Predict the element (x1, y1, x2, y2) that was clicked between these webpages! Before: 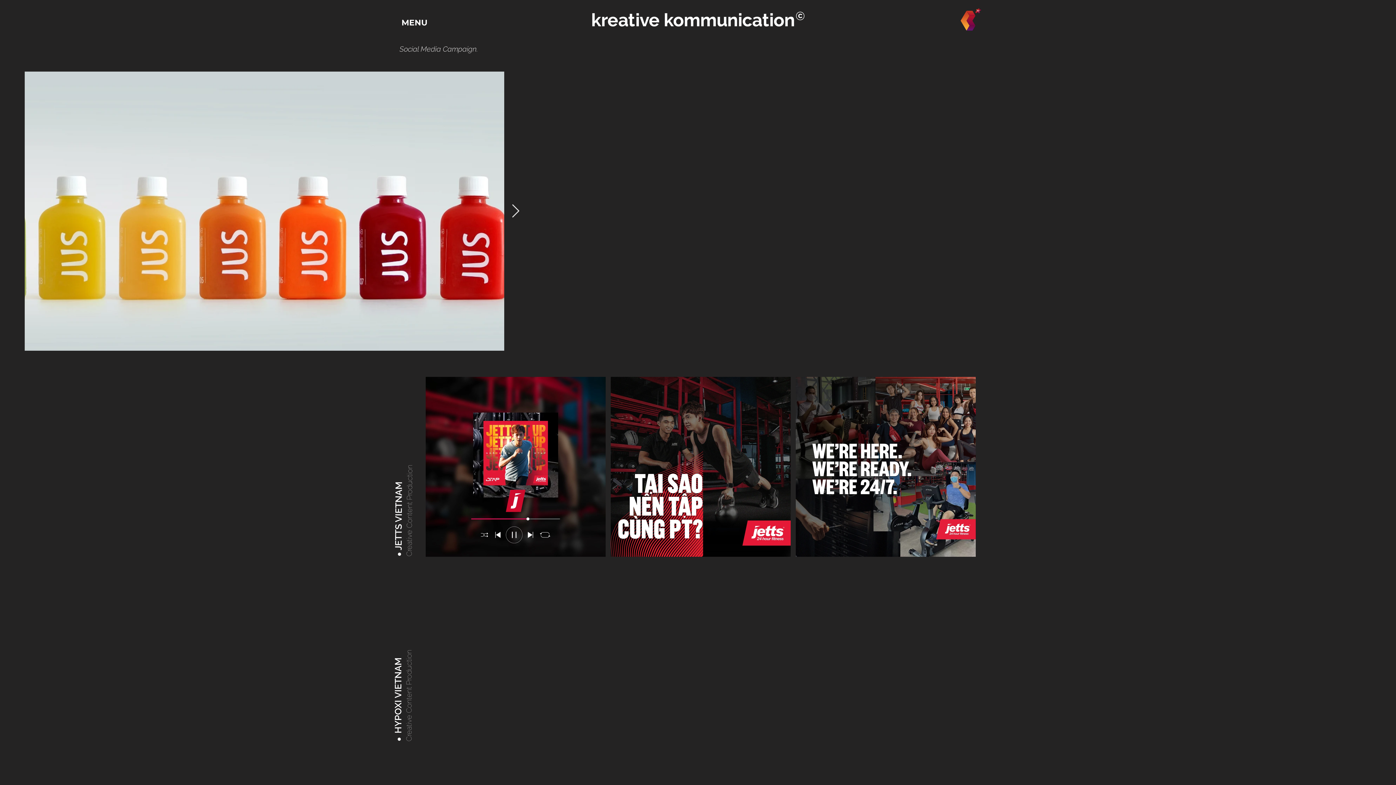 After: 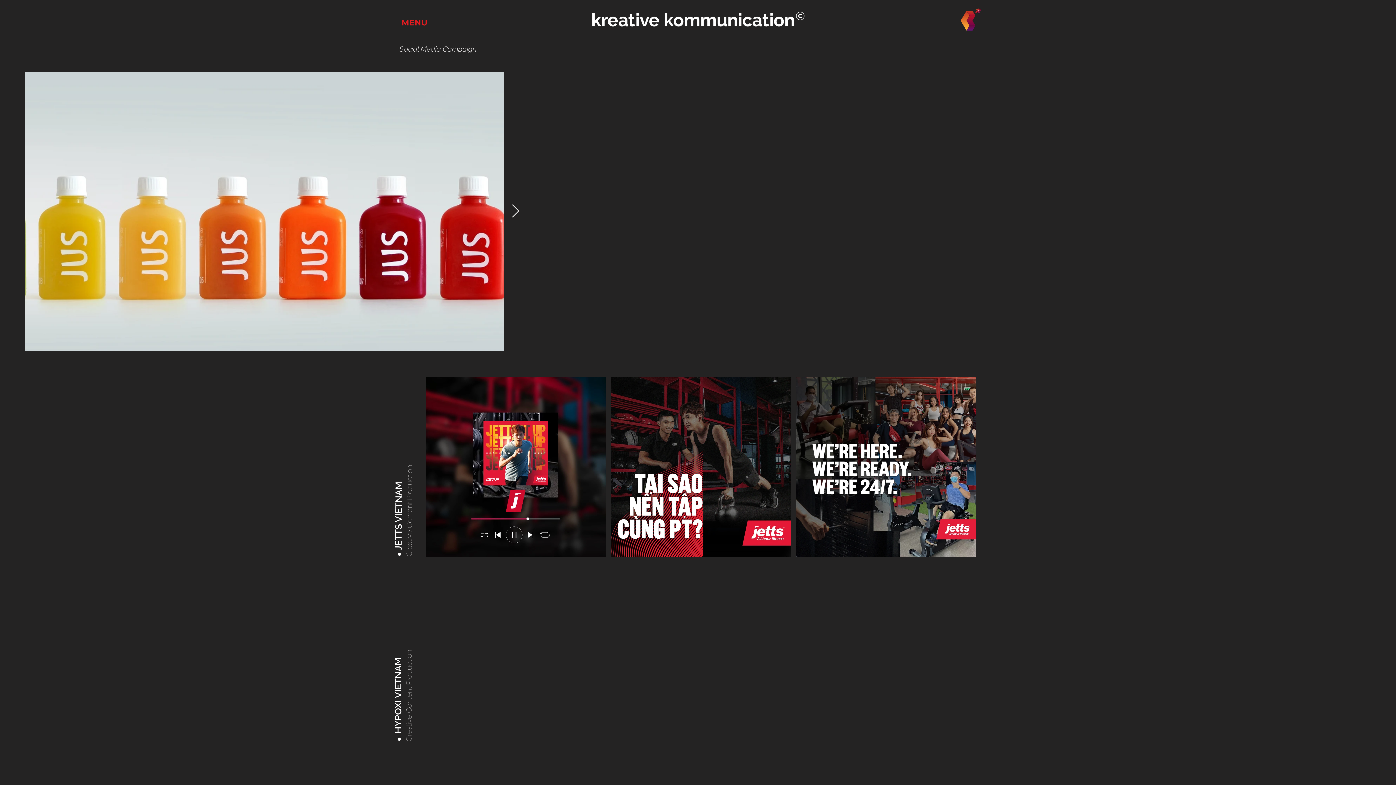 Action: bbox: (388, 15, 440, 30) label: MENU